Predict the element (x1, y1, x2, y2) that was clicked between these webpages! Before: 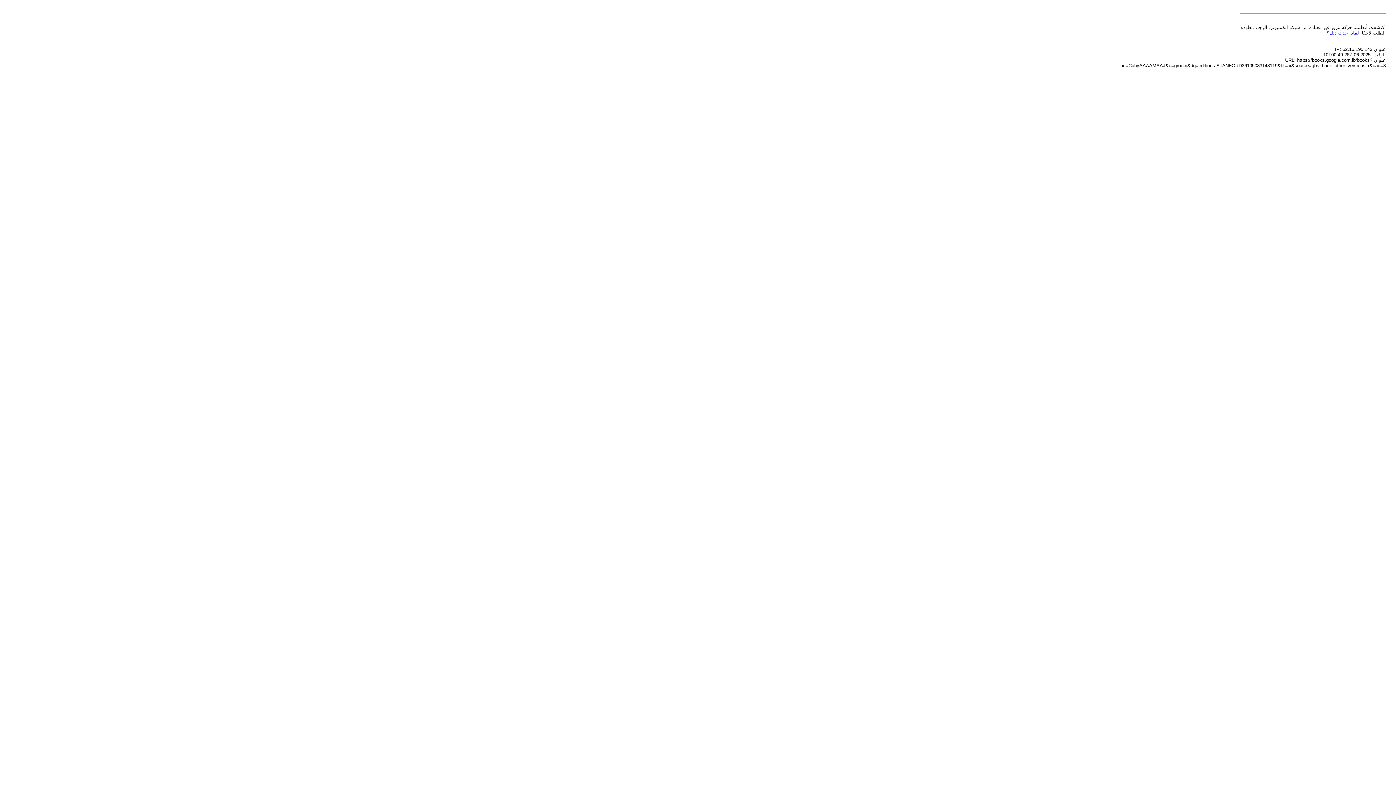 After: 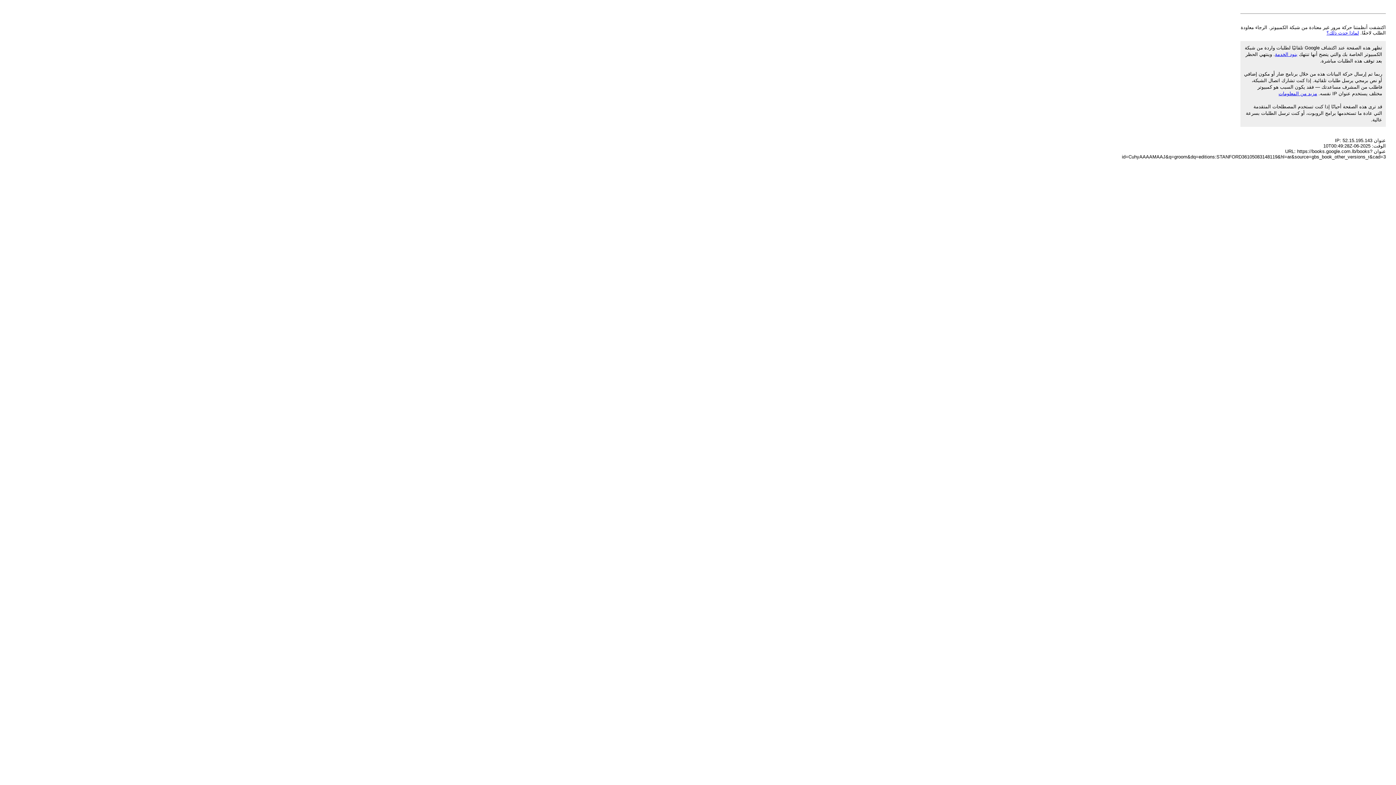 Action: label: لماذا حدث ذلك؟ bbox: (1326, 30, 1359, 35)